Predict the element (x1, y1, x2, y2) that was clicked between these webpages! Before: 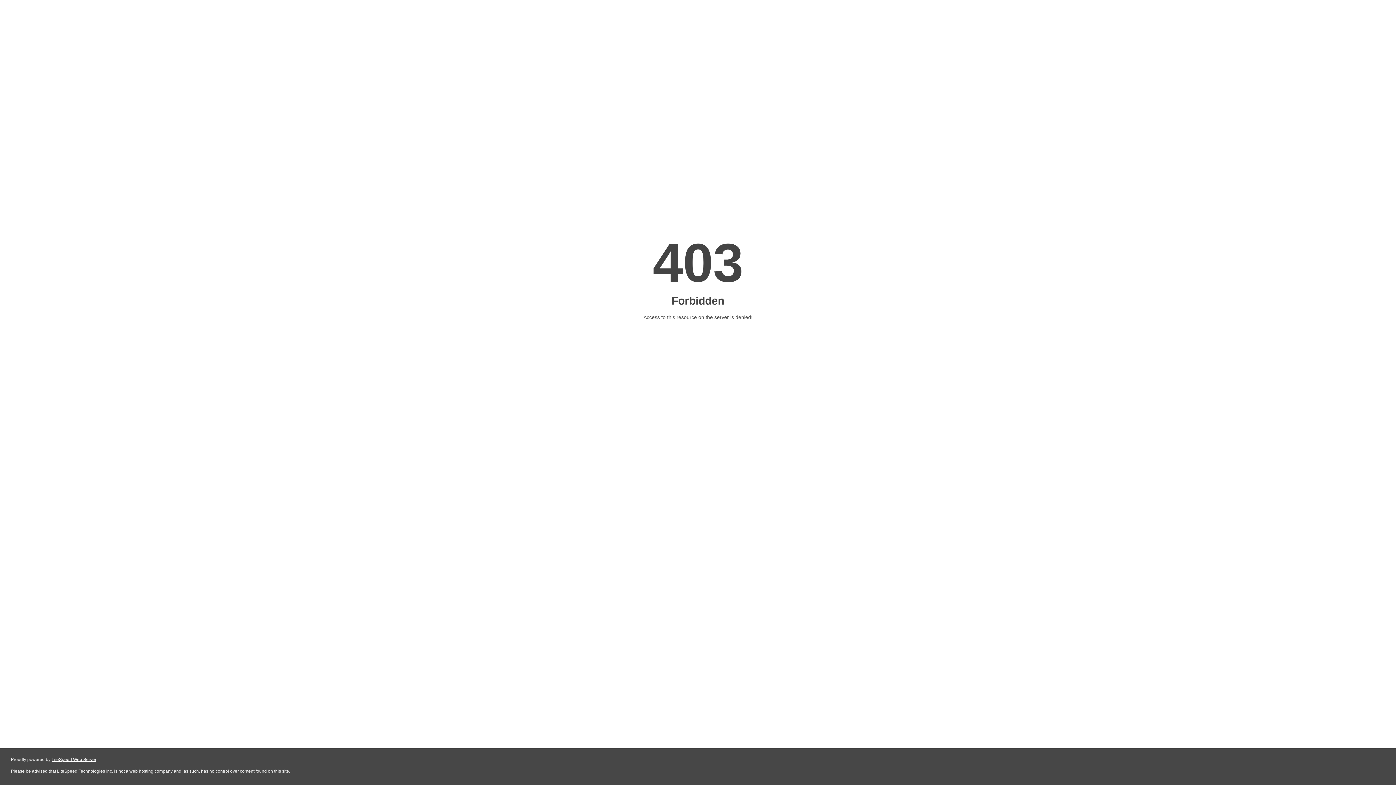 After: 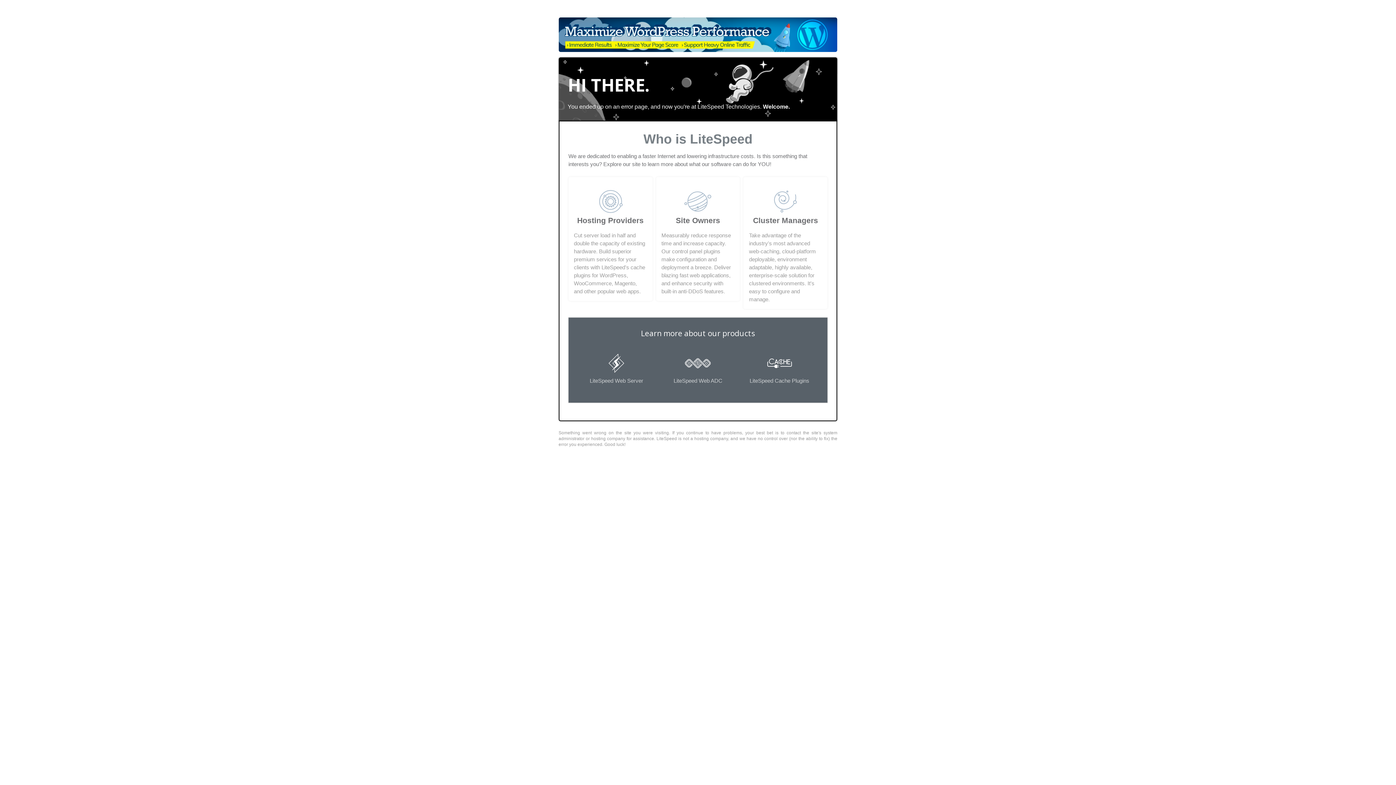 Action: bbox: (51, 757, 96, 762) label: LiteSpeed Web Server